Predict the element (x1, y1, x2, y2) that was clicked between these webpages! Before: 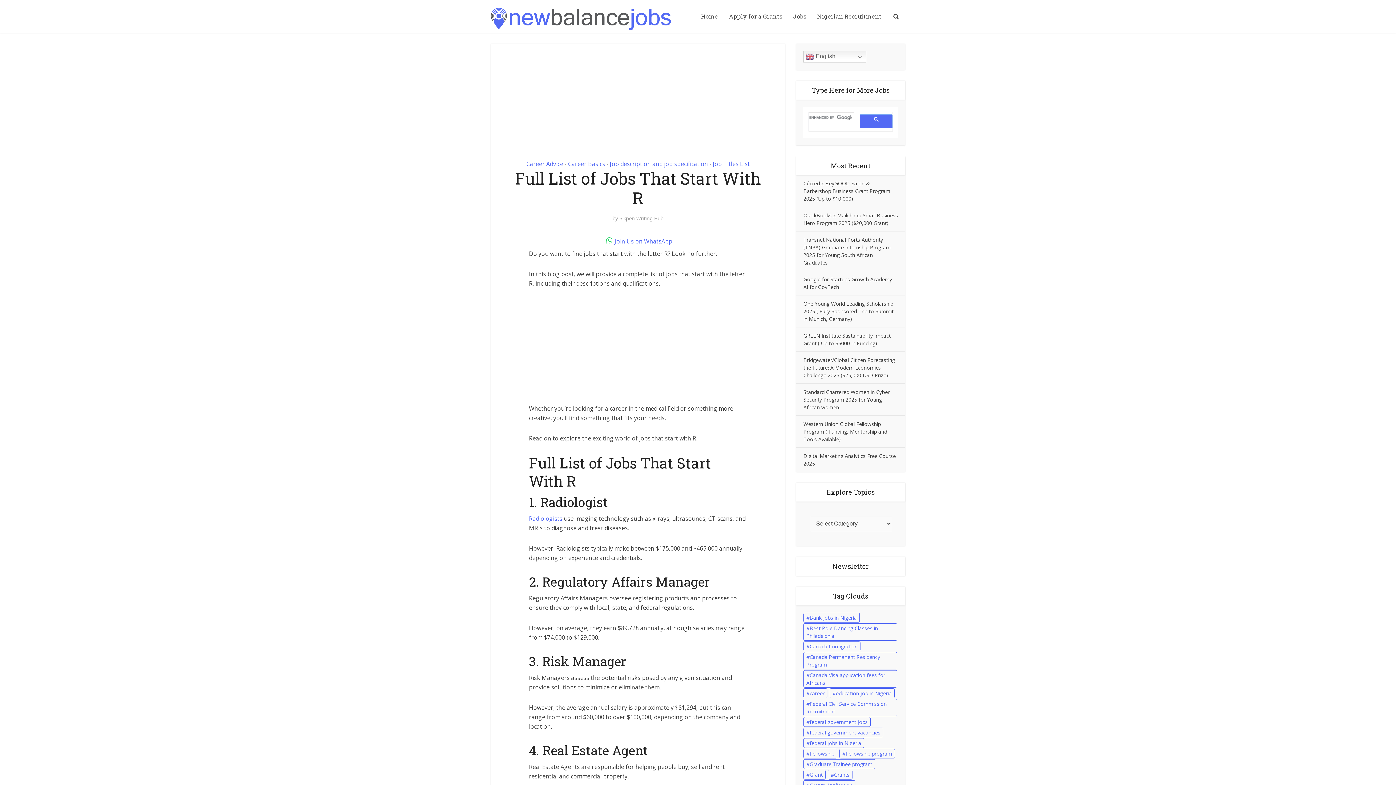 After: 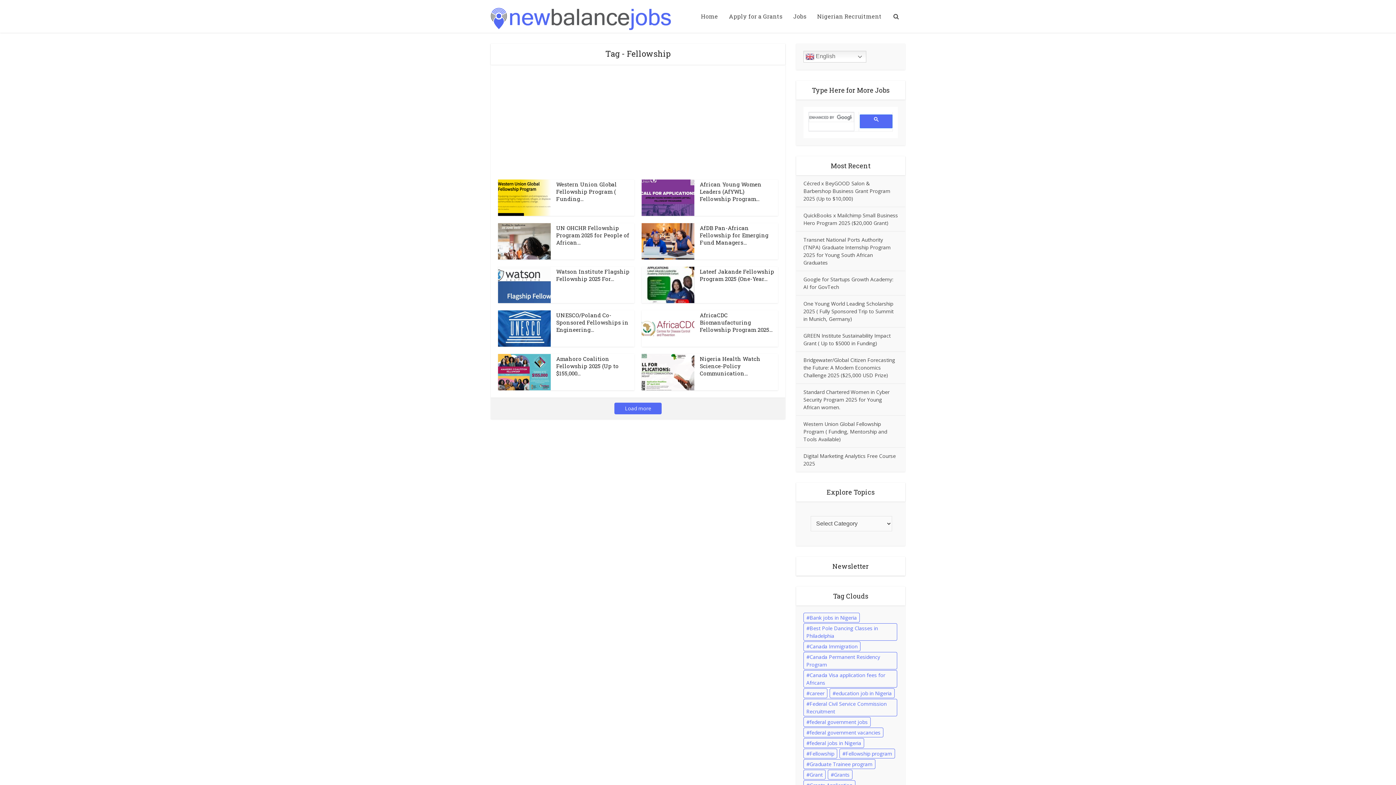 Action: bbox: (803, 749, 837, 758) label: Fellowship (33 items)